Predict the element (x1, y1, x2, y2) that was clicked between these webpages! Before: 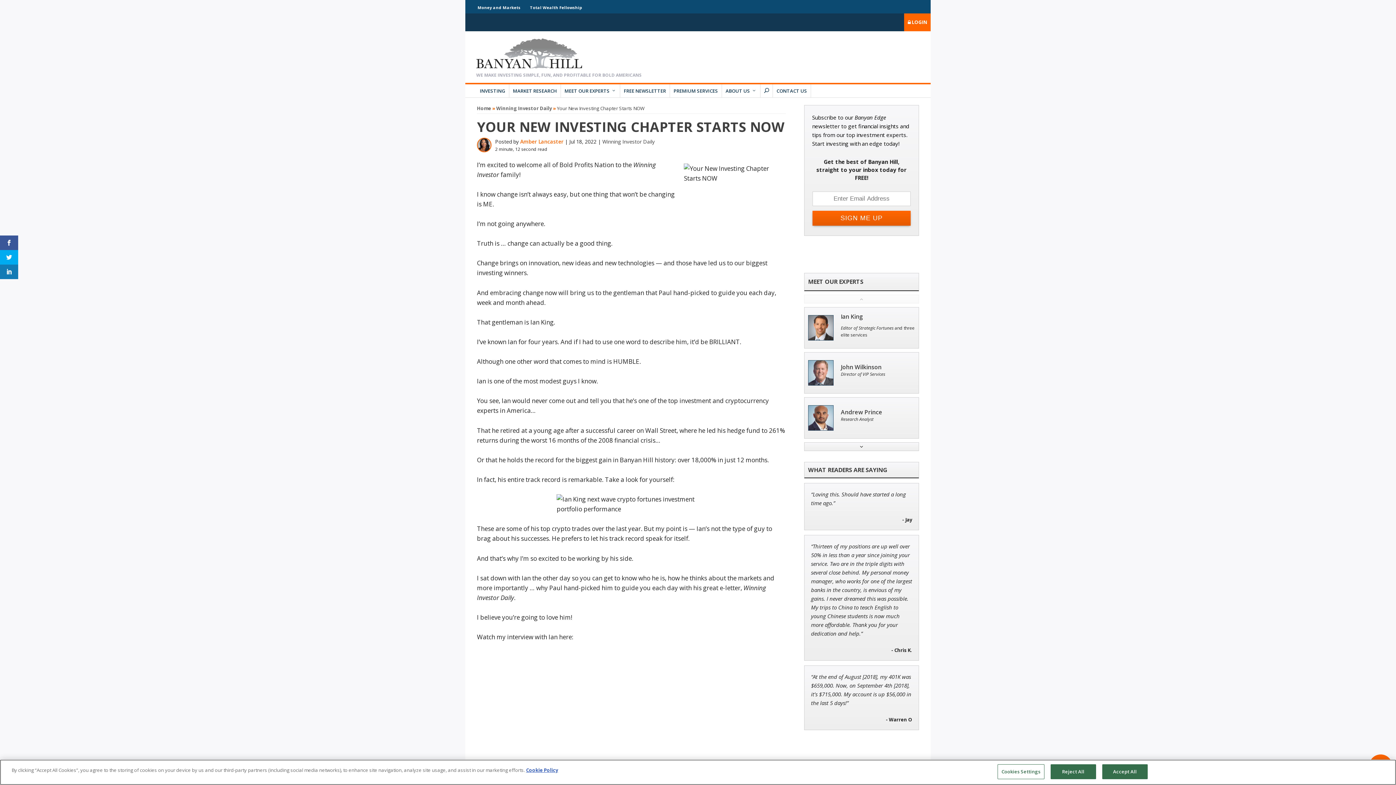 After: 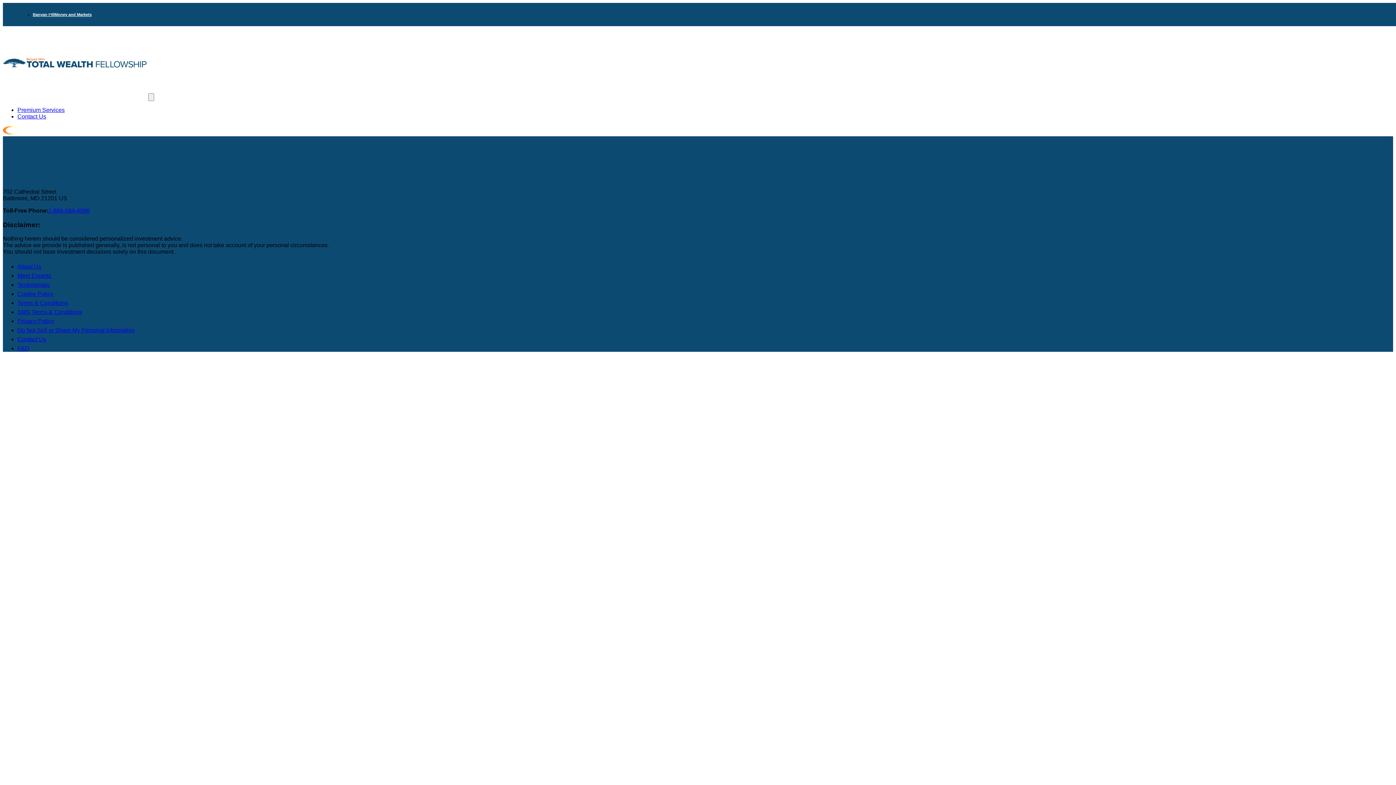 Action: label: Total Wealth Fellowship bbox: (530, 4, 582, 10)